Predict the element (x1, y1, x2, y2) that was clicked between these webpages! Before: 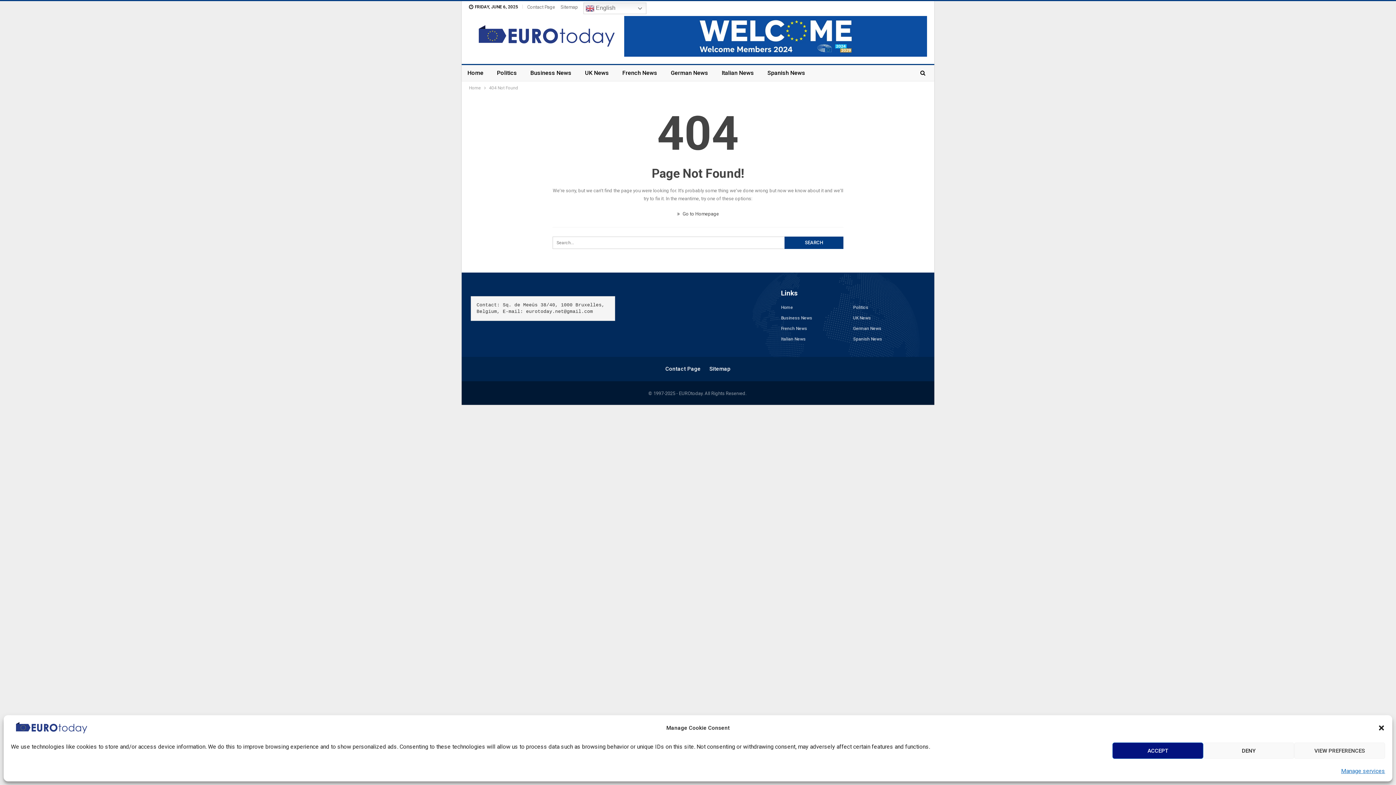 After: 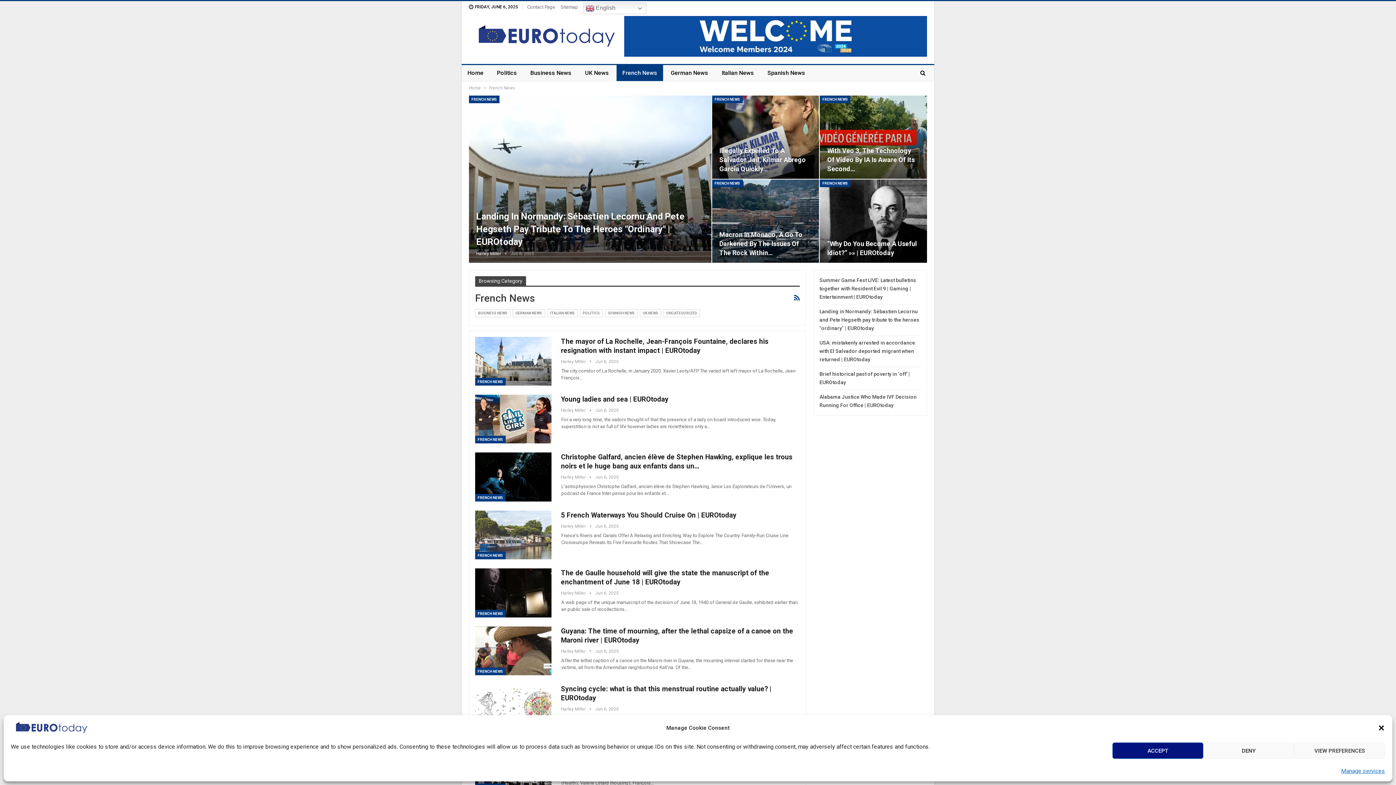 Action: bbox: (781, 324, 851, 333) label: French News